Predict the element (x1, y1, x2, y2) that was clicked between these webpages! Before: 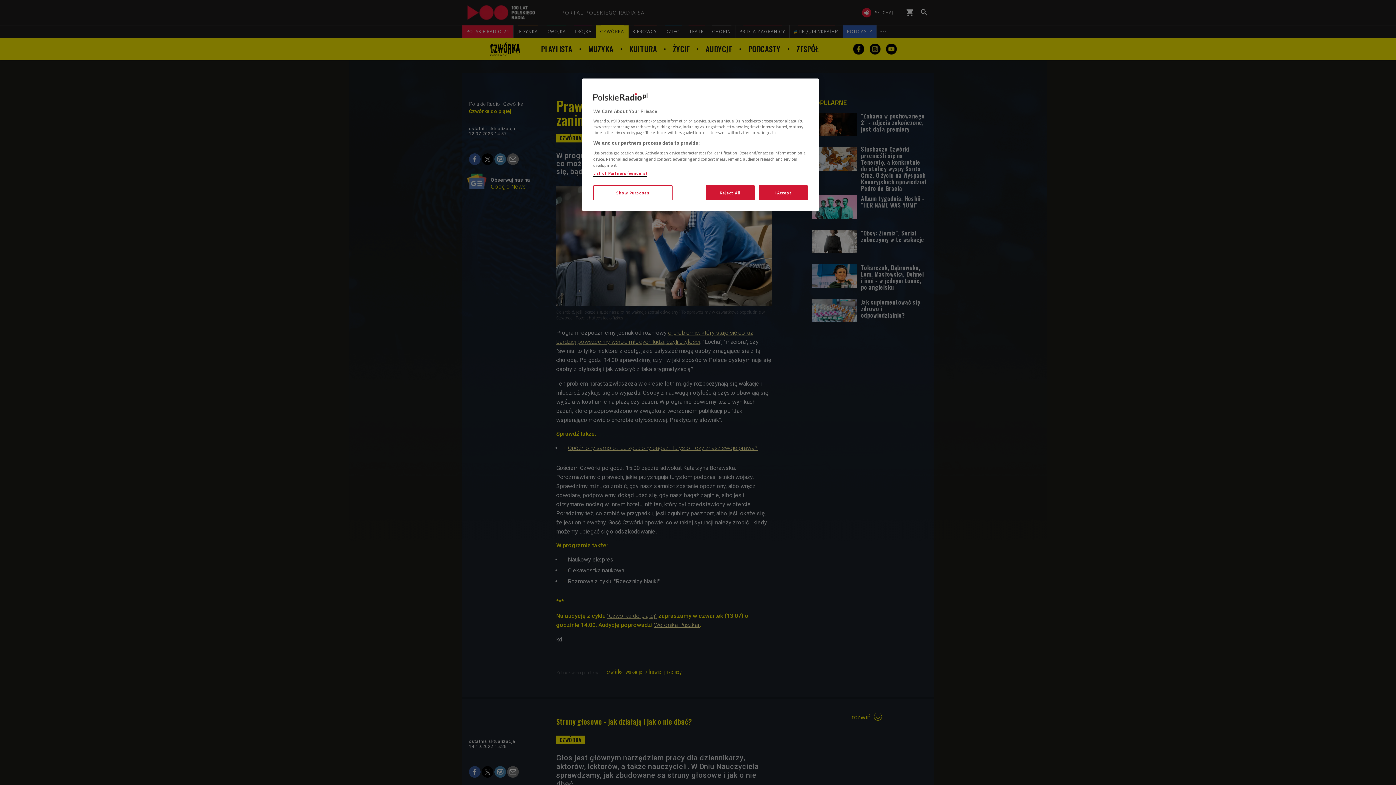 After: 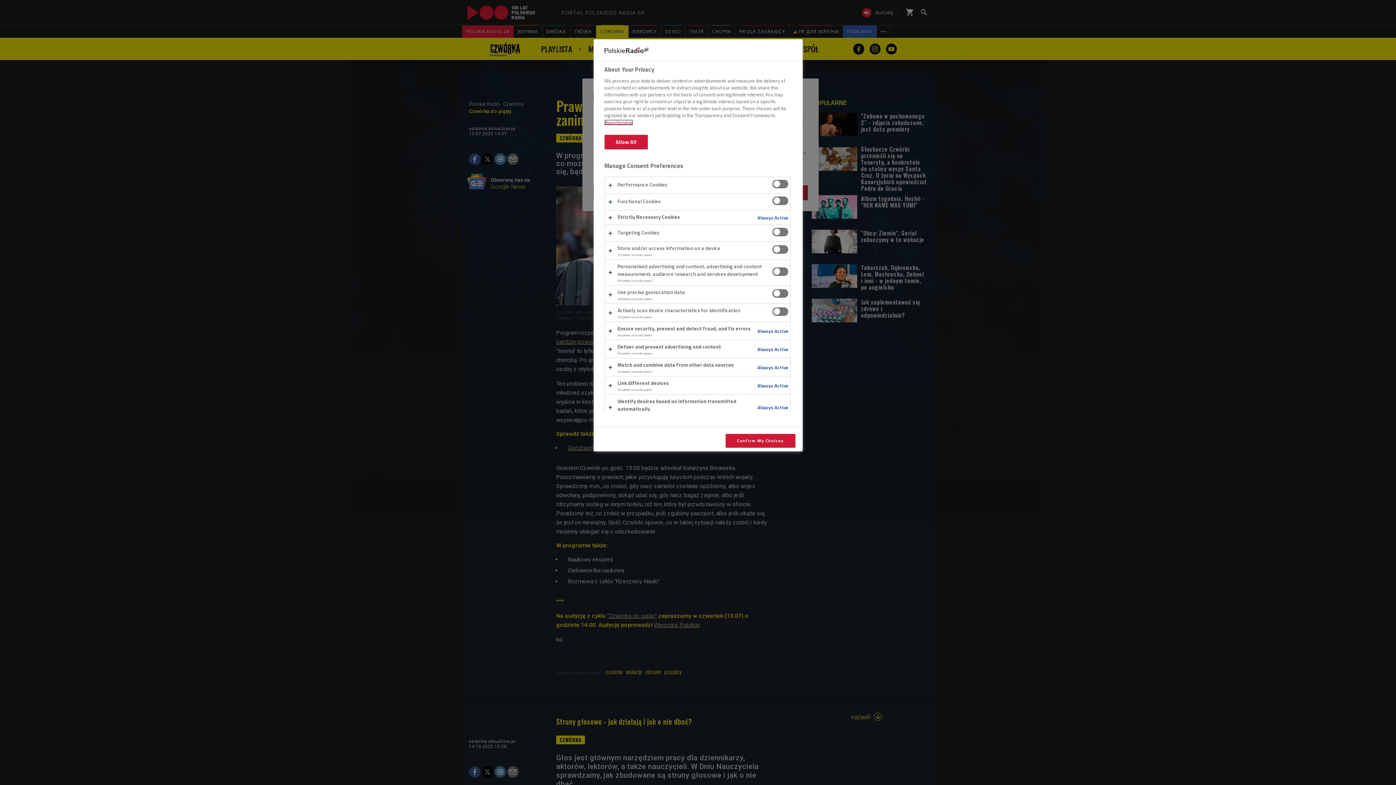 Action: label: Show Purposes bbox: (593, 185, 672, 200)